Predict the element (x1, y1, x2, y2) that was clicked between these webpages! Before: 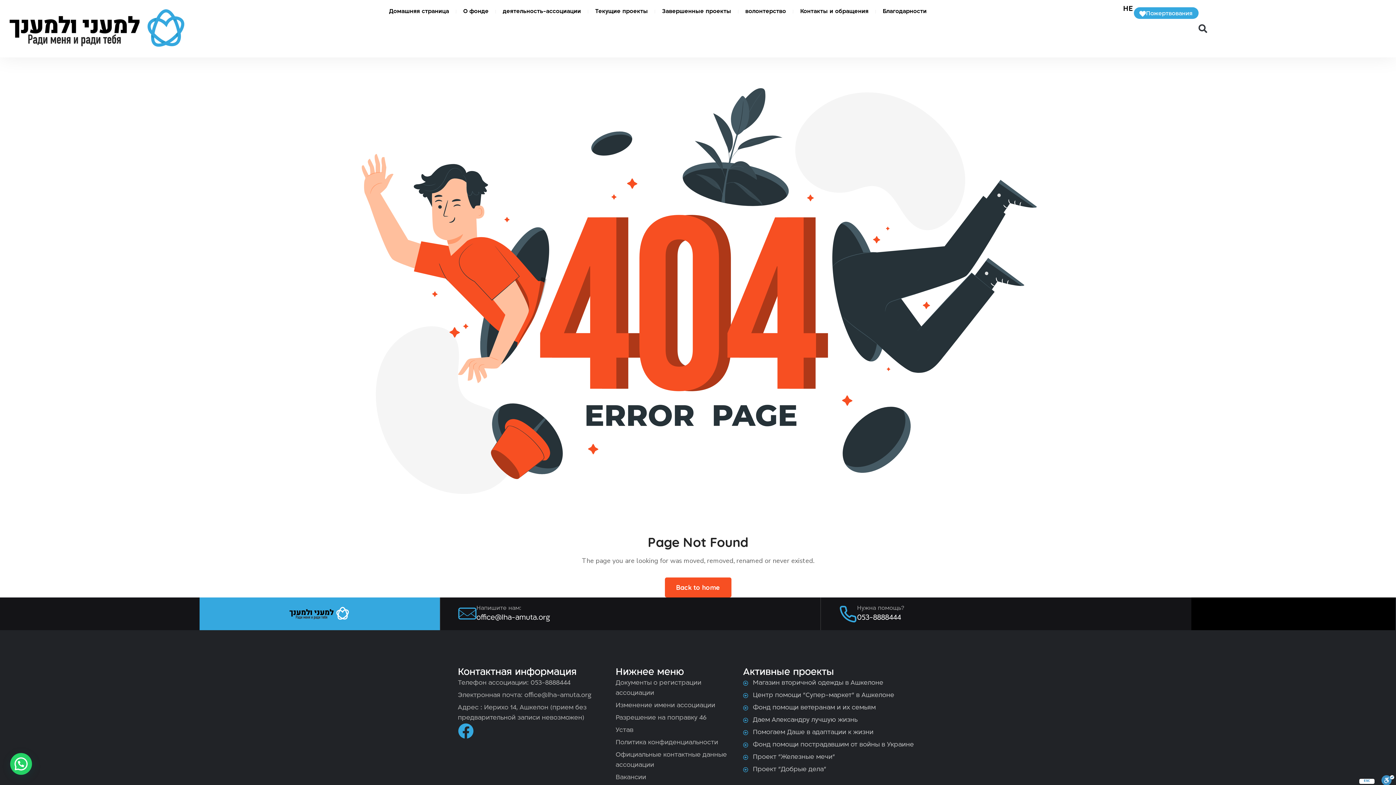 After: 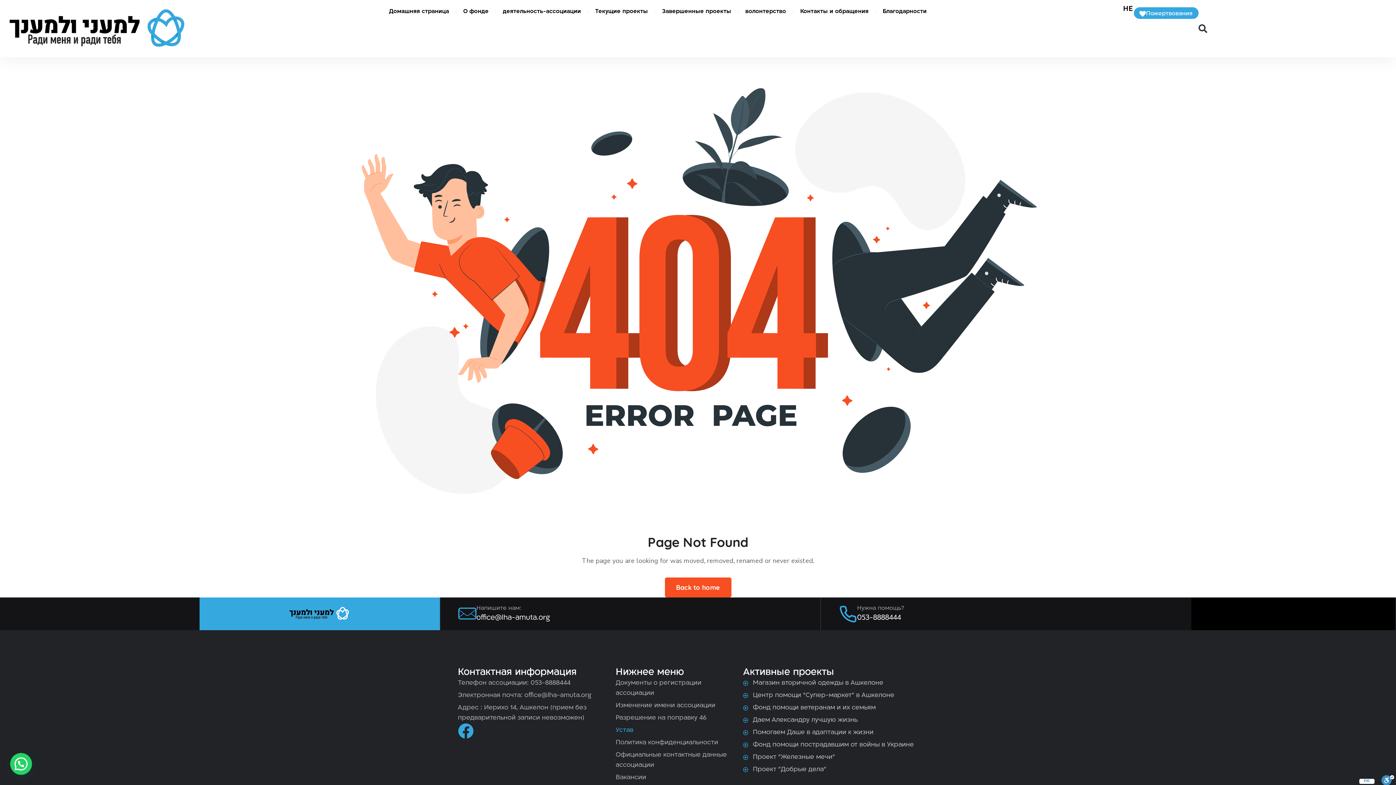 Action: label: Устав bbox: (615, 725, 736, 735)